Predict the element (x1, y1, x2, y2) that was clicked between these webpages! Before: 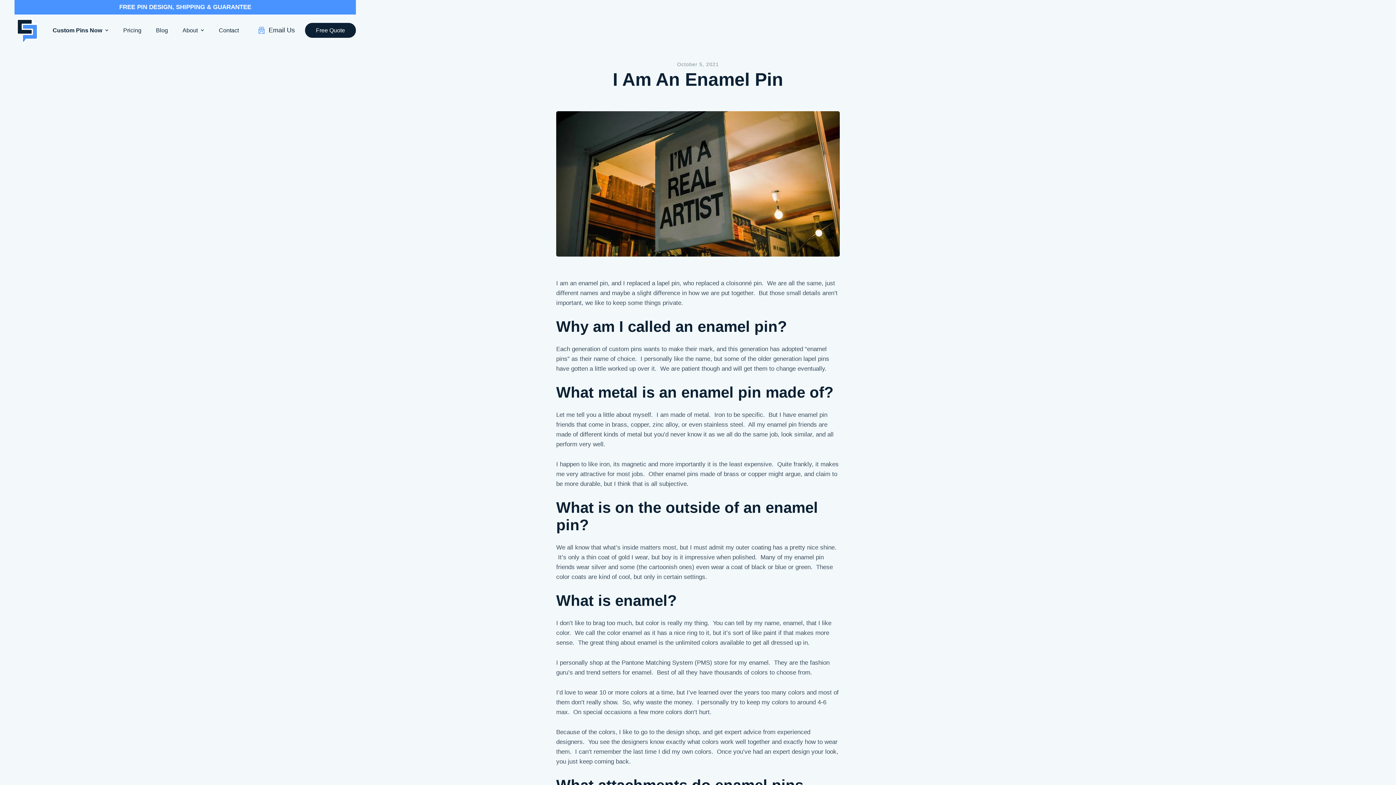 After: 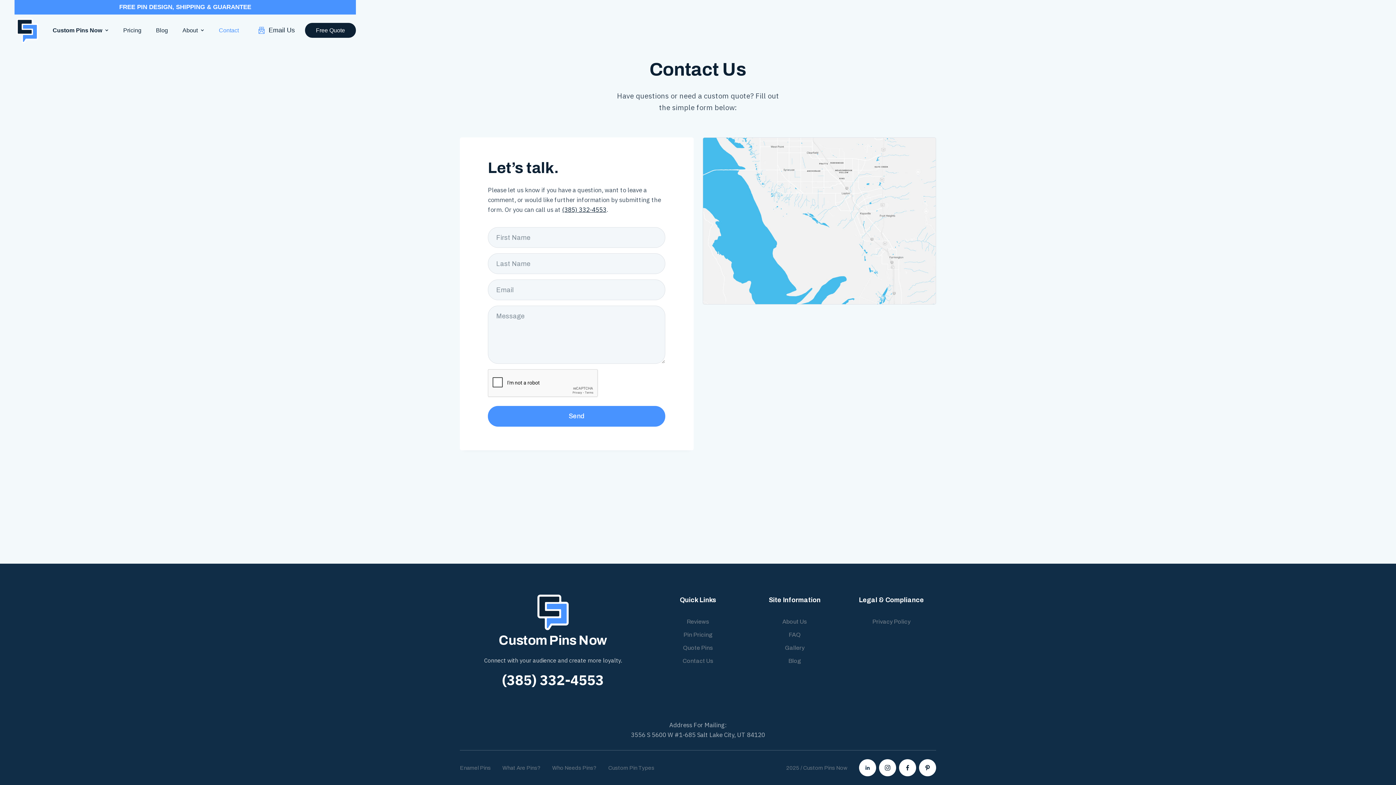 Action: bbox: (211, 22, 246, 38) label: Contact
